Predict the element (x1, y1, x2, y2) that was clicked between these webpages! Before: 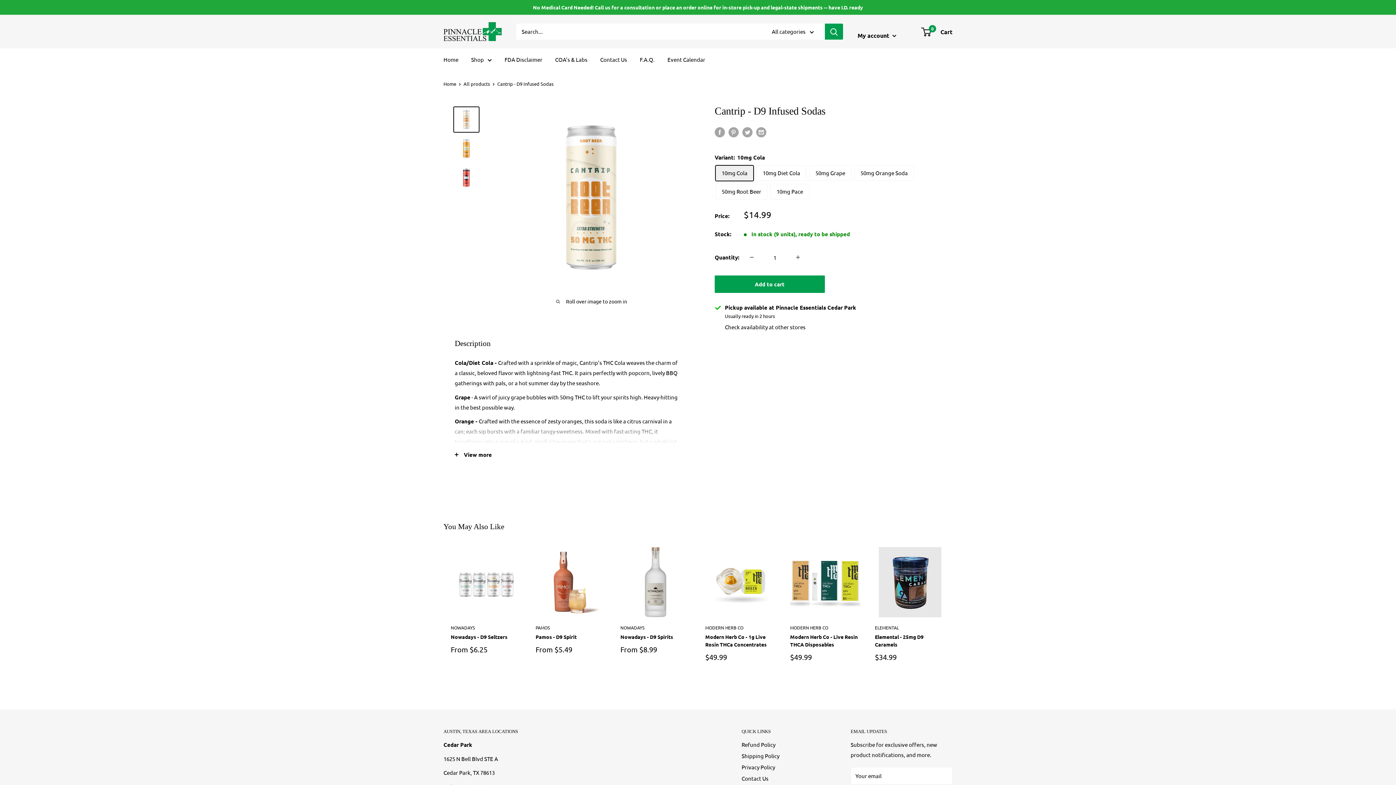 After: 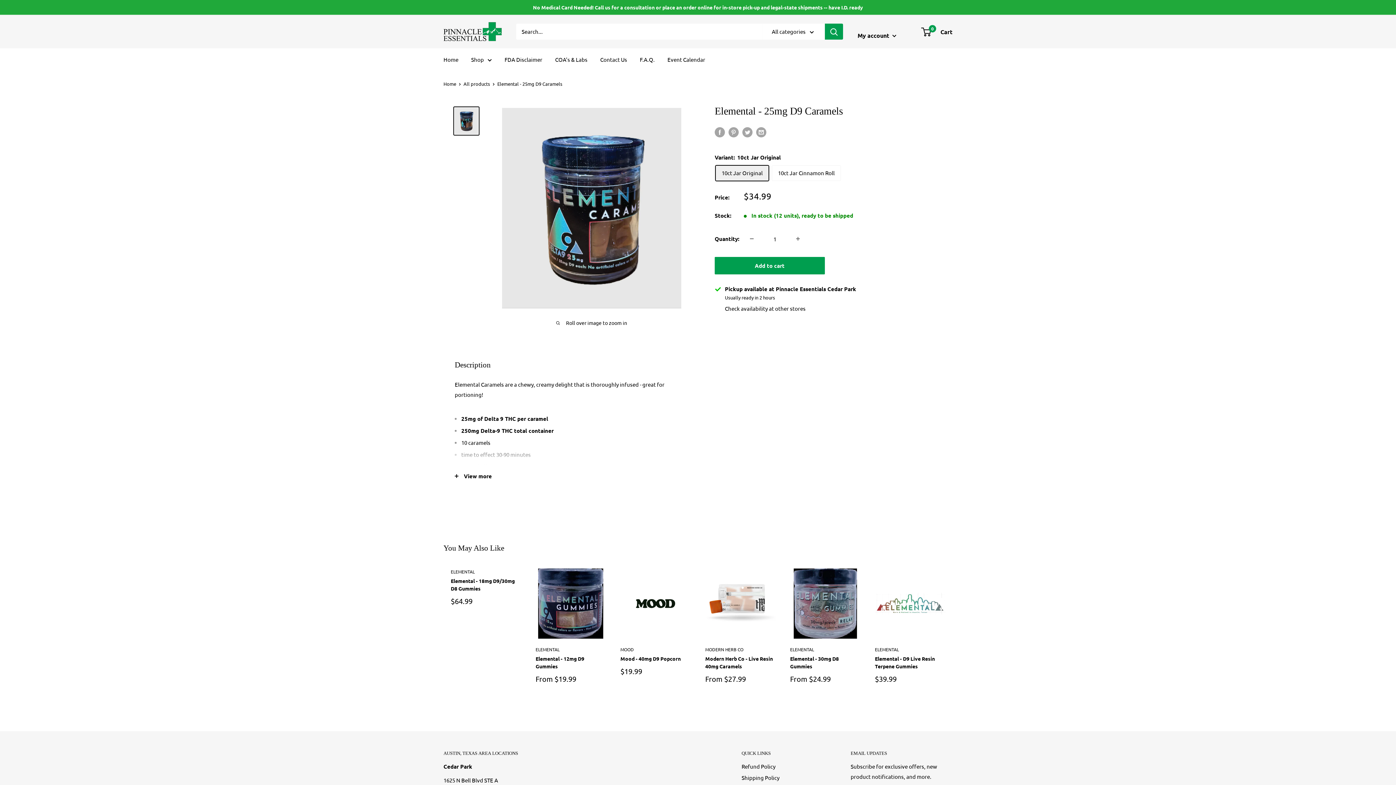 Action: label: Elemental - 25mg D9 Caramels bbox: (875, 633, 945, 648)